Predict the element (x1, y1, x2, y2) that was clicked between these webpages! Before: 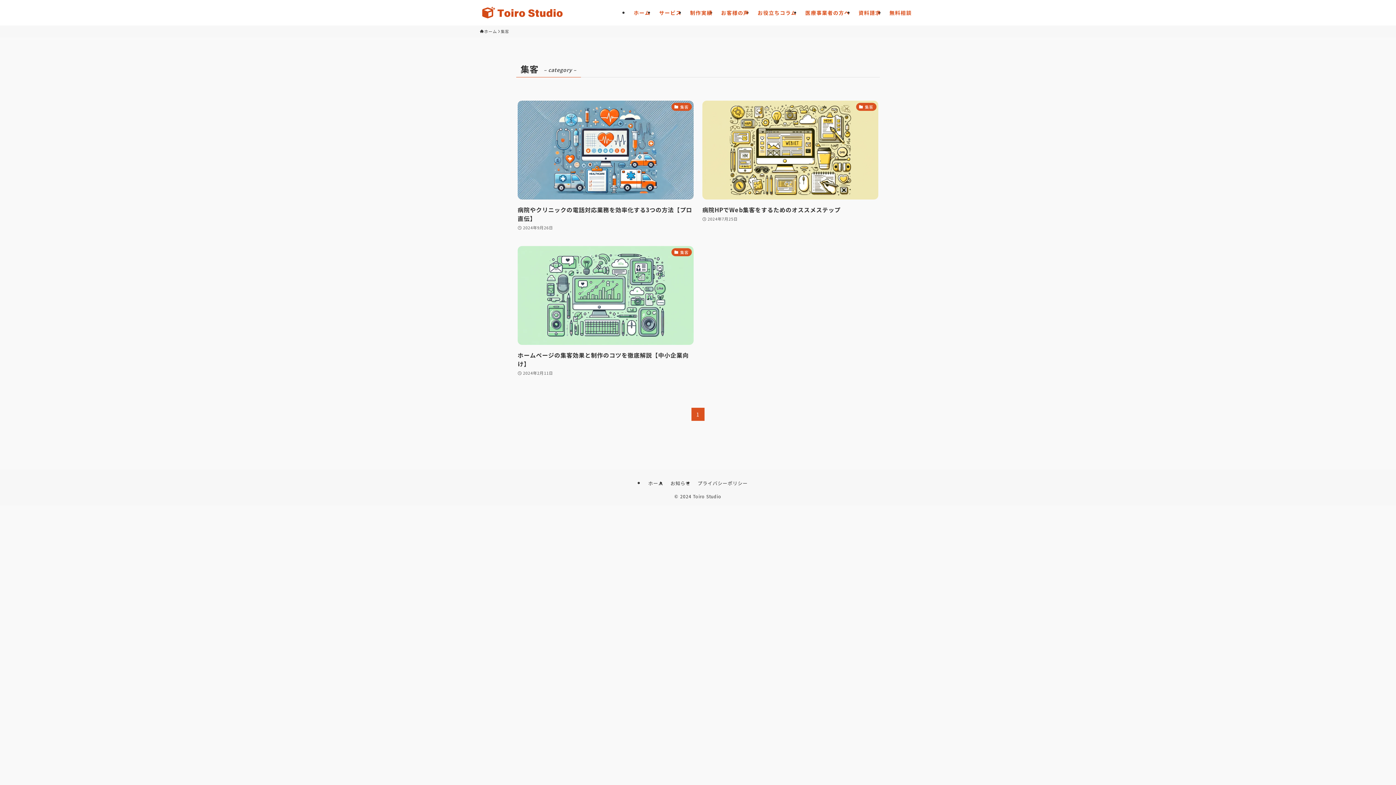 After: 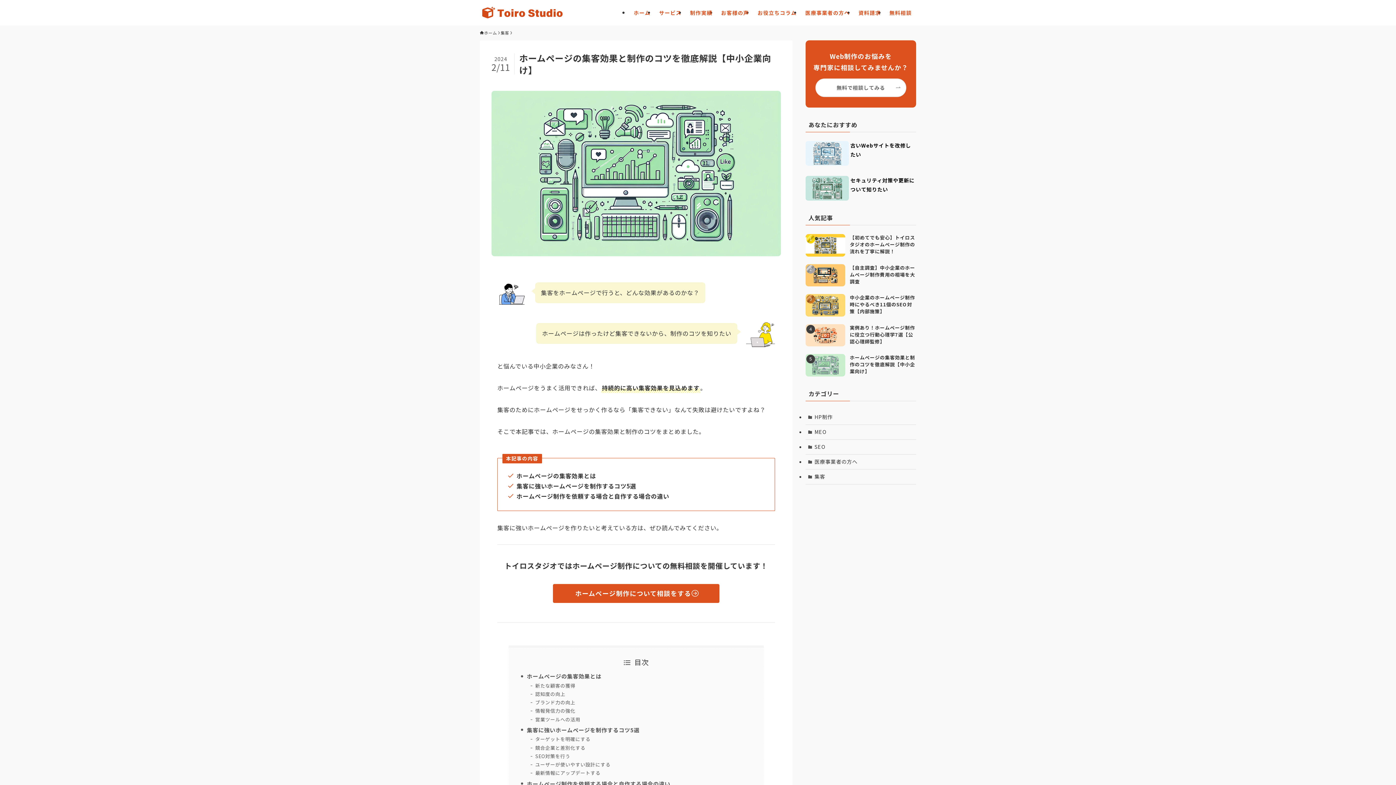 Action: bbox: (517, 246, 693, 377) label: 集客
ホームページの集客効果と制作のコツを徹底解説【中小企業向け】
2024年2月11日